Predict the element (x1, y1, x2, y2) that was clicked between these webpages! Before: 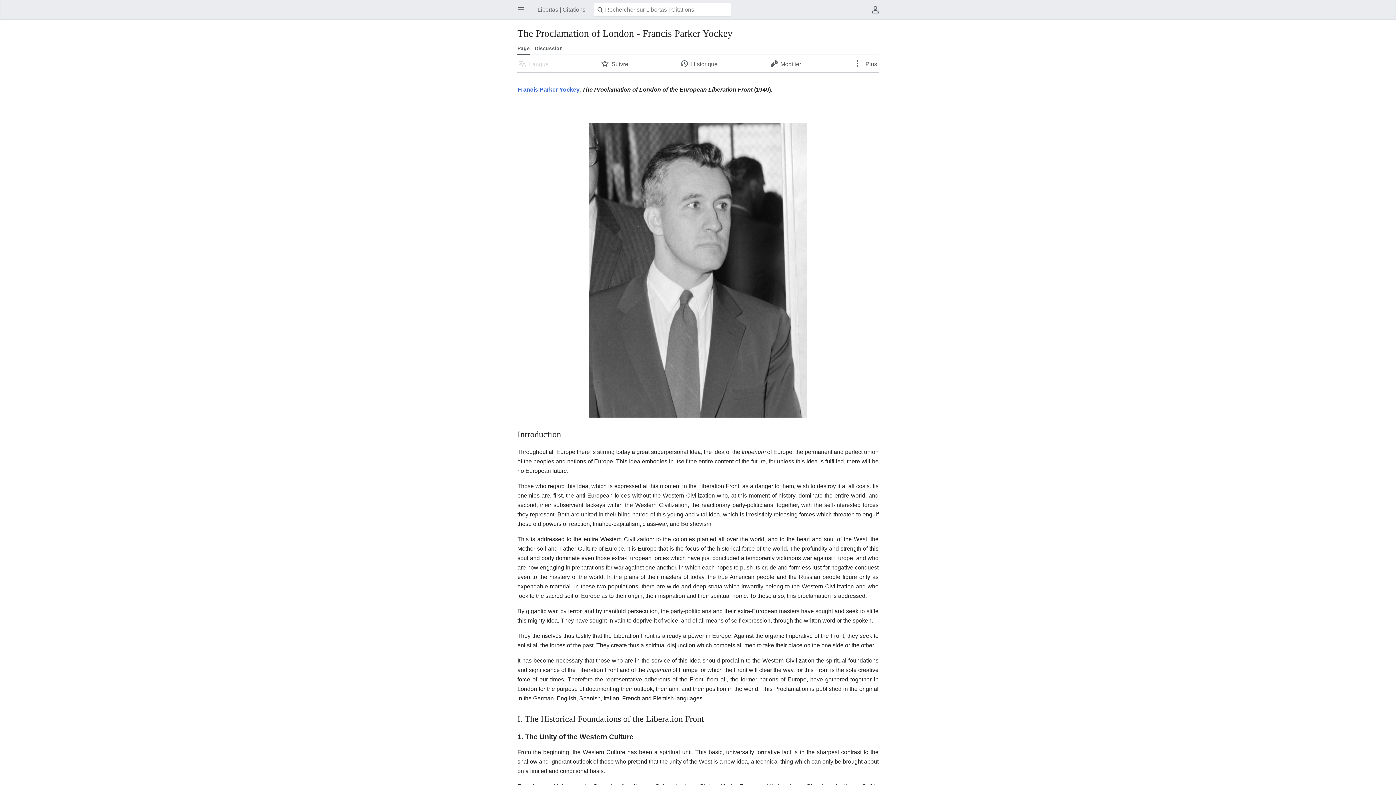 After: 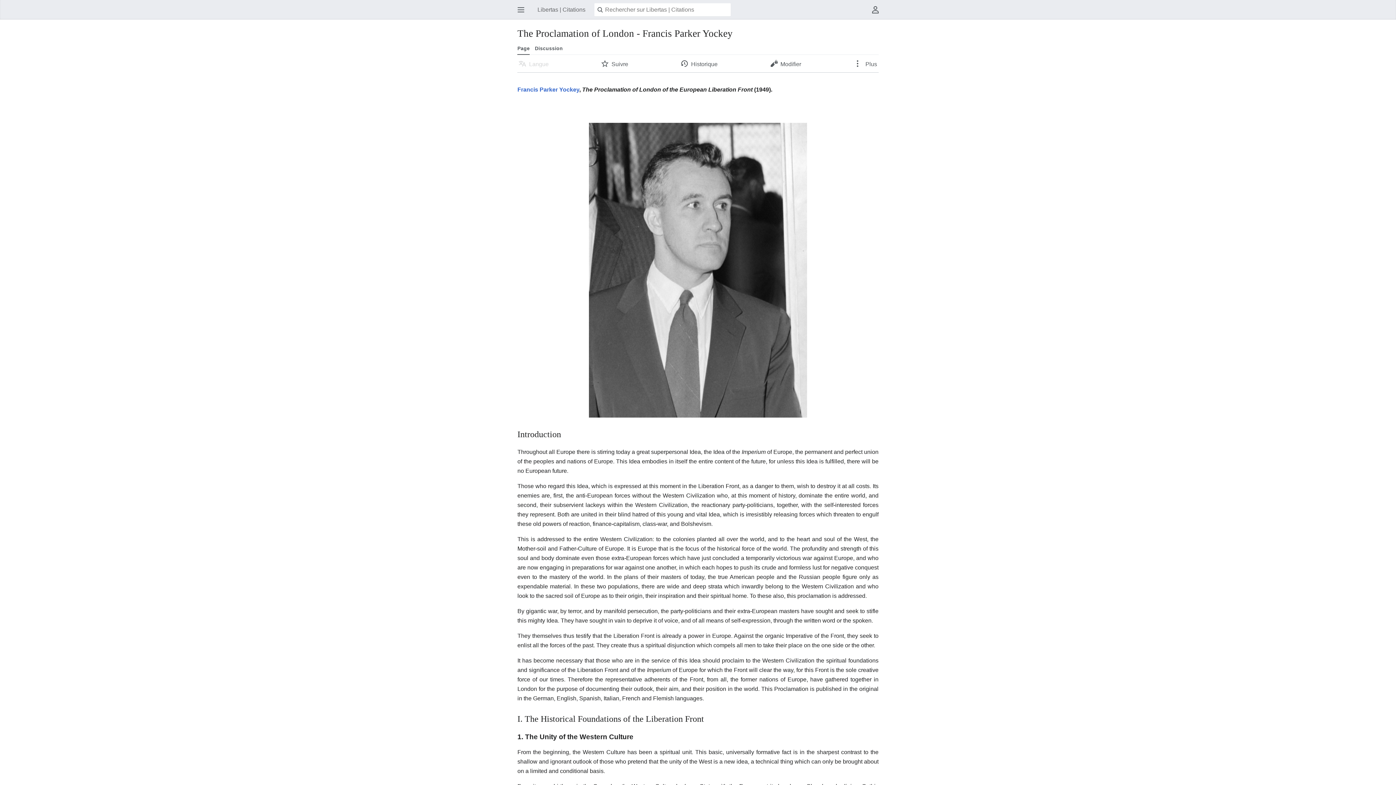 Action: bbox: (517, 45, 529, 54) label: Page